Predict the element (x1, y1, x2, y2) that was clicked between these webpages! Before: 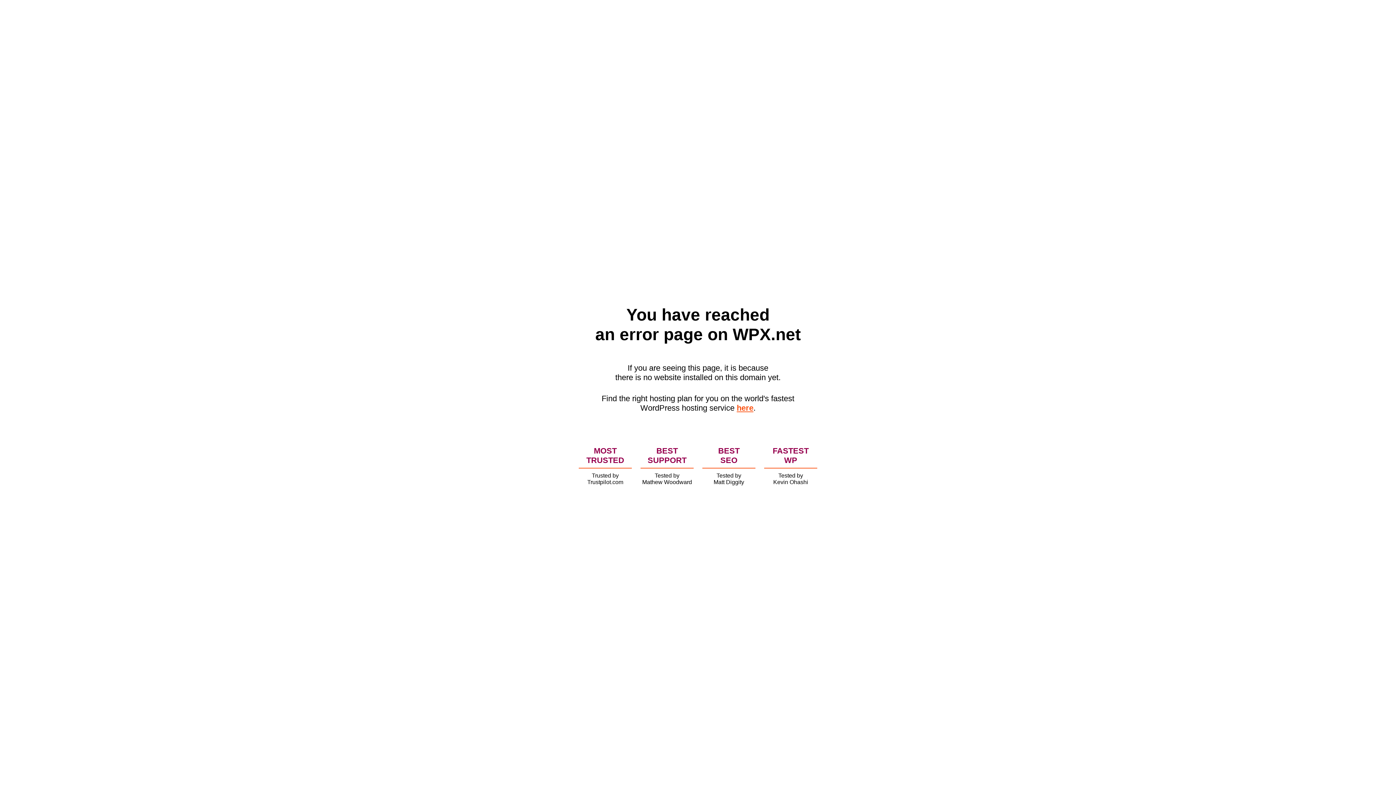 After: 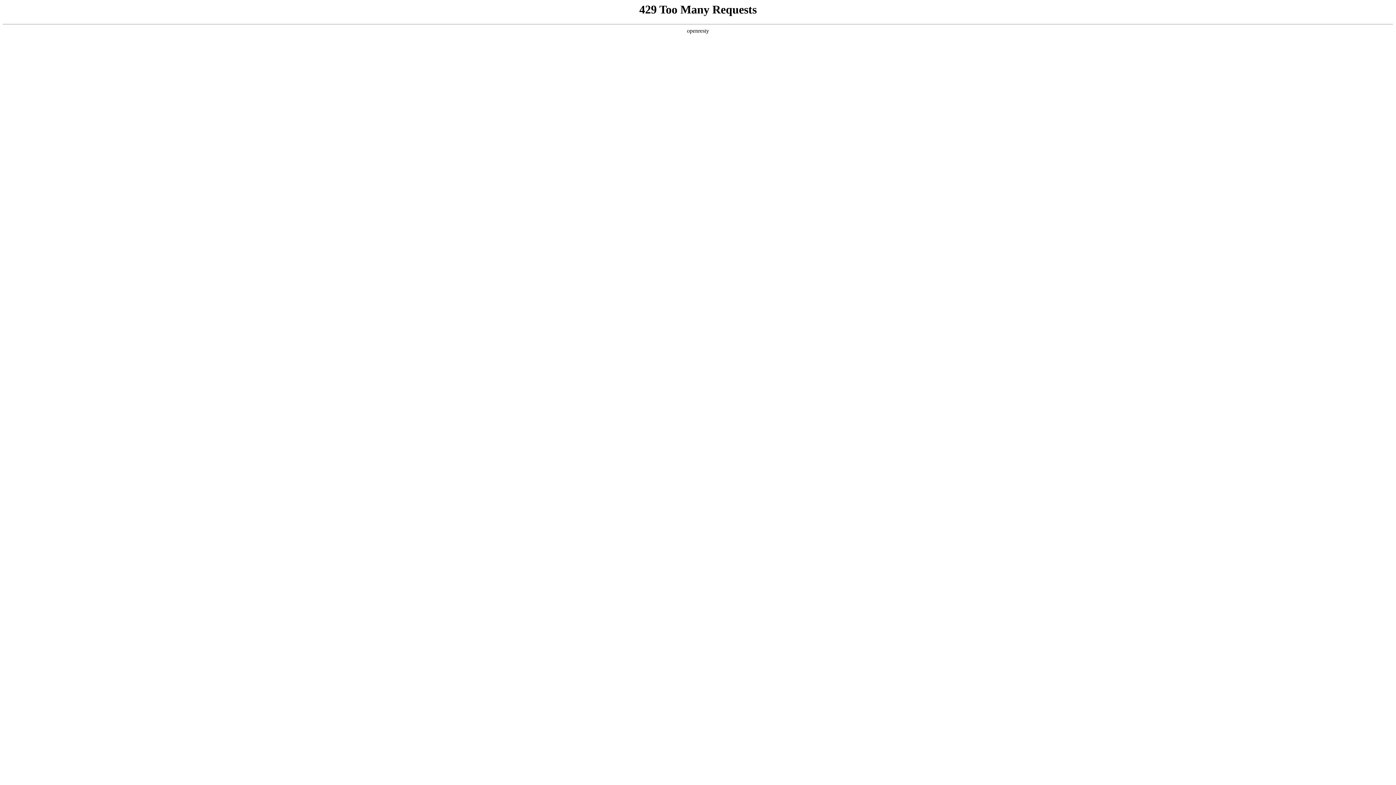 Action: label: here bbox: (736, 403, 753, 412)